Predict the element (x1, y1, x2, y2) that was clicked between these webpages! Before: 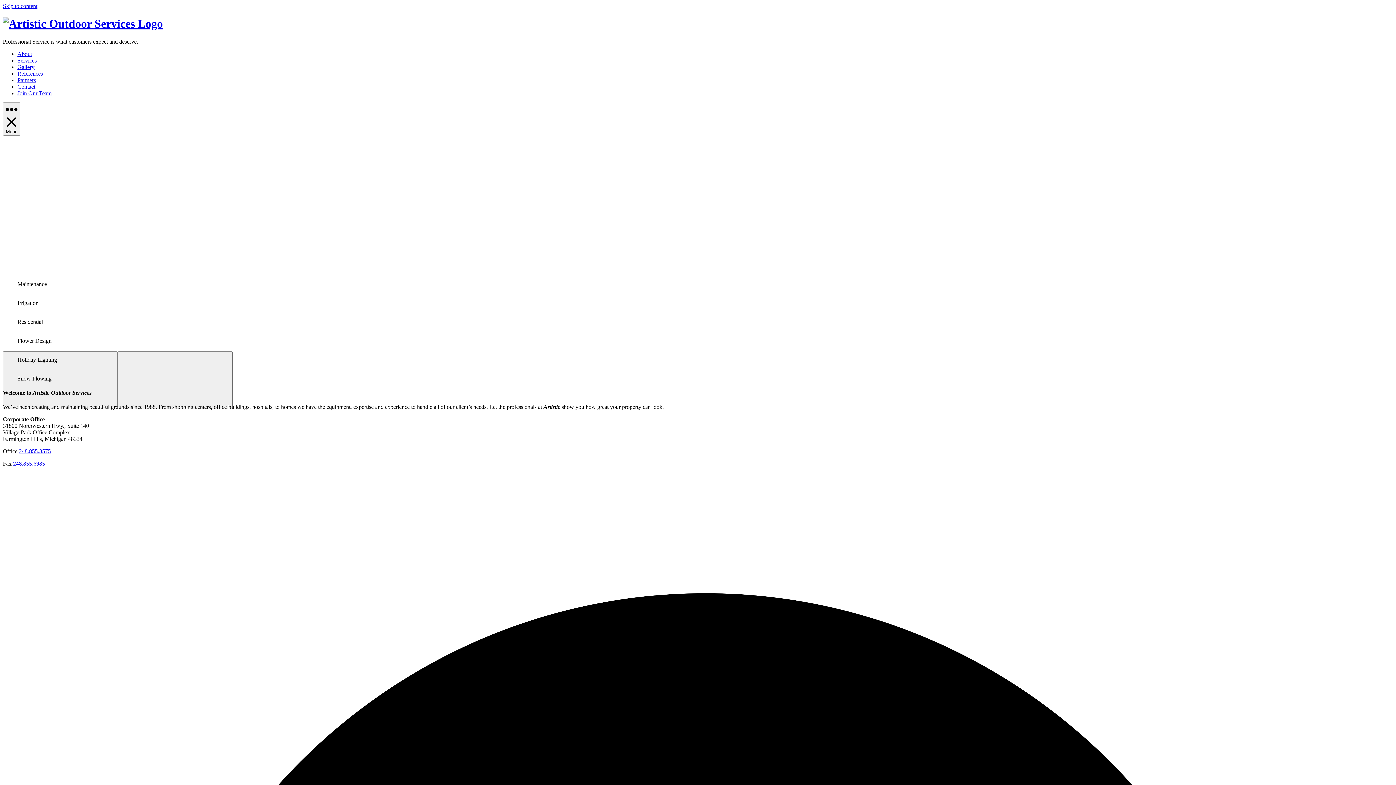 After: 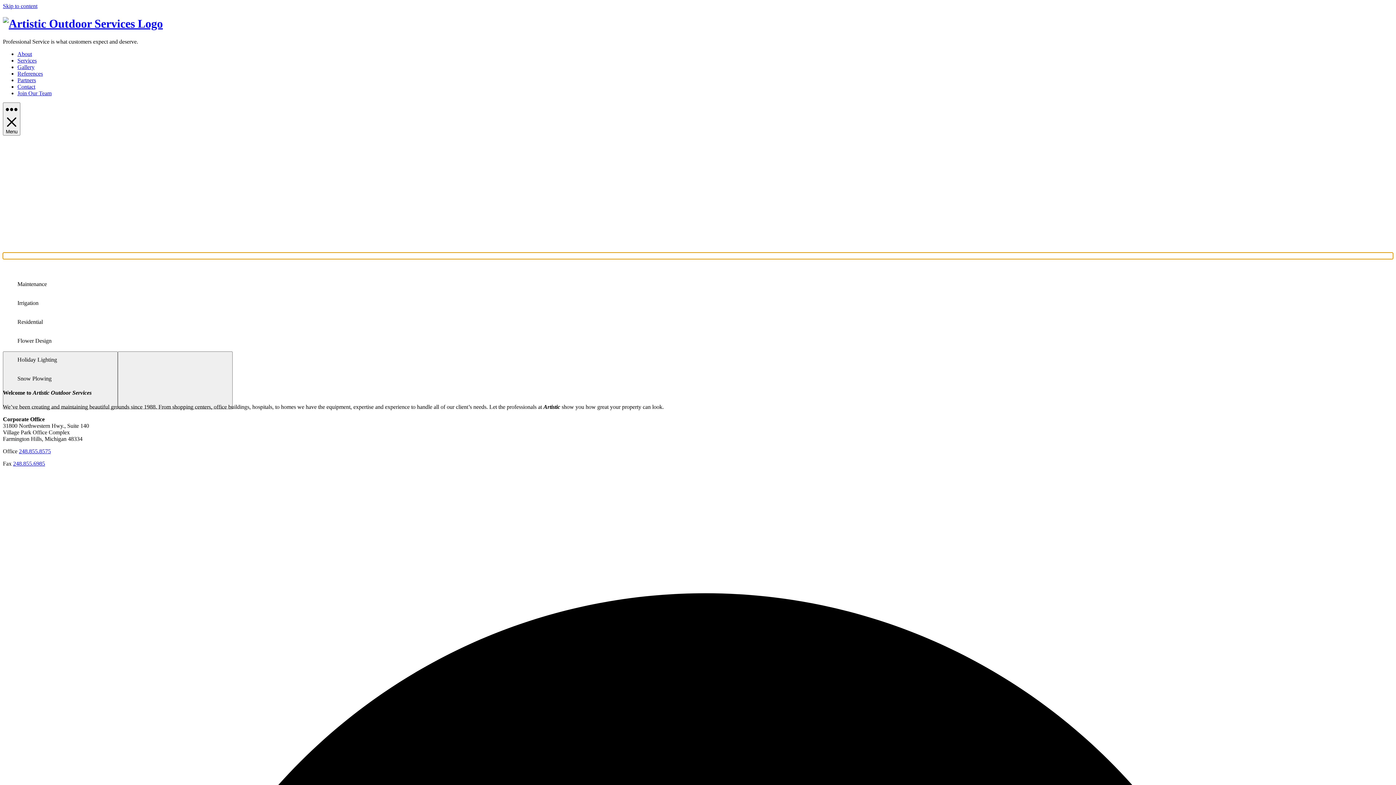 Action: bbox: (2, 252, 1393, 259)